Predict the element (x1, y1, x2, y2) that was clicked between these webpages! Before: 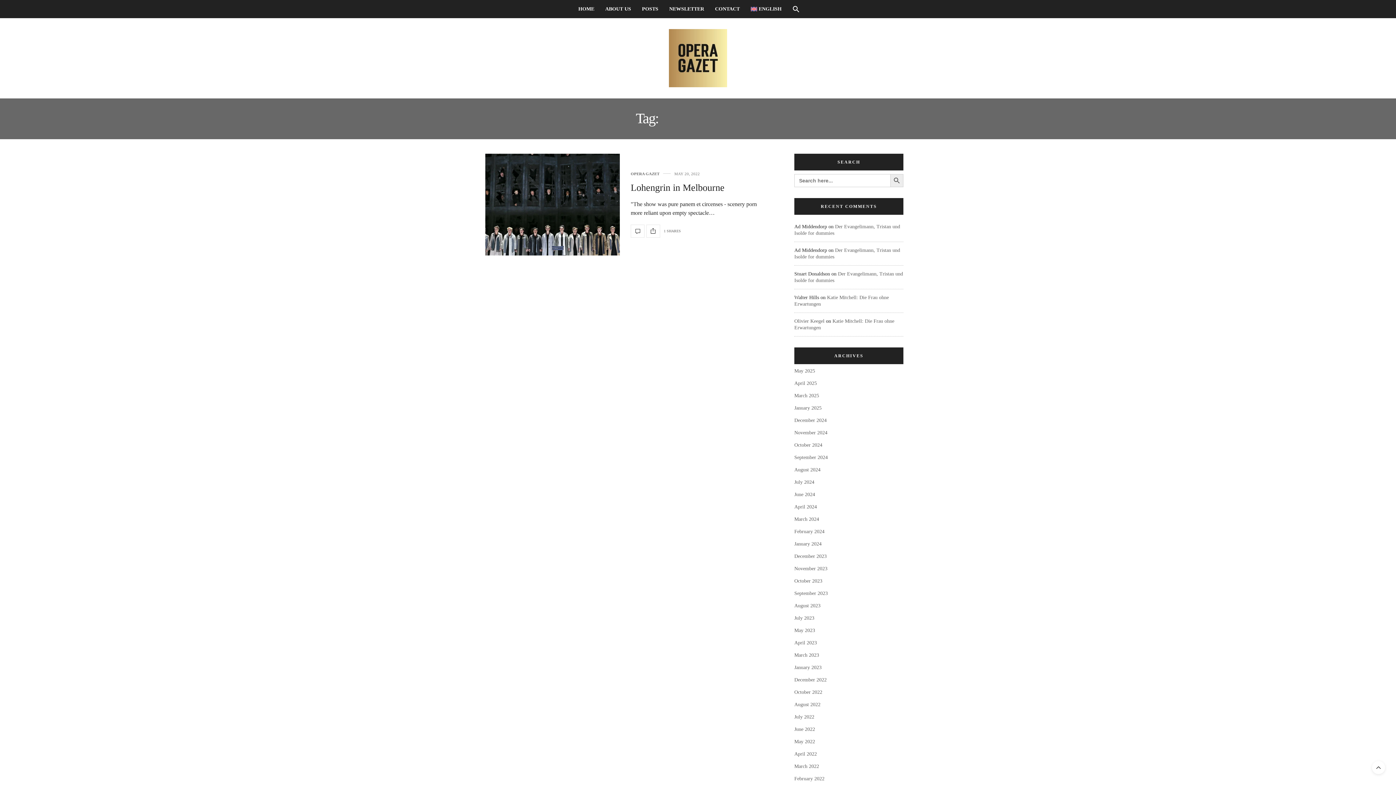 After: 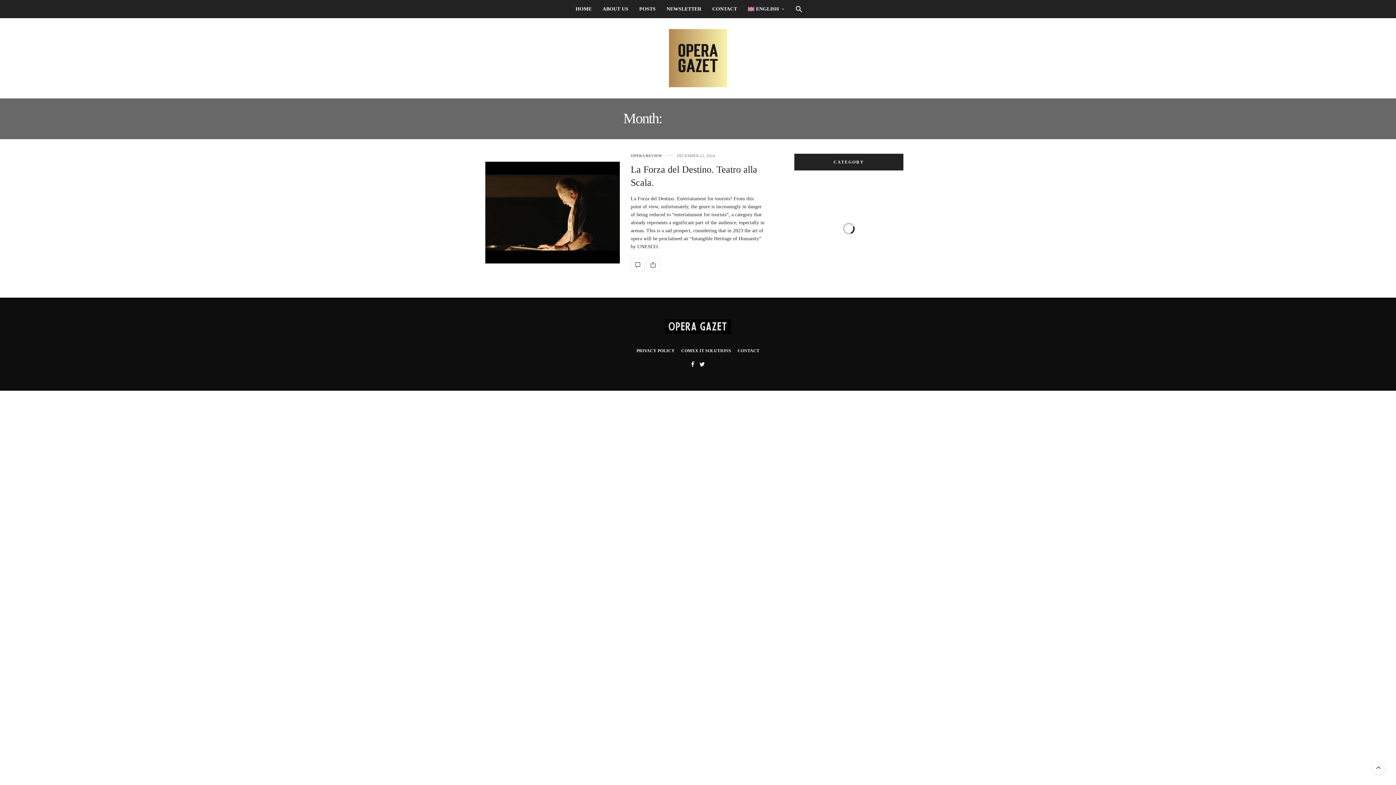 Action: bbox: (794, 417, 826, 423) label: December 2024